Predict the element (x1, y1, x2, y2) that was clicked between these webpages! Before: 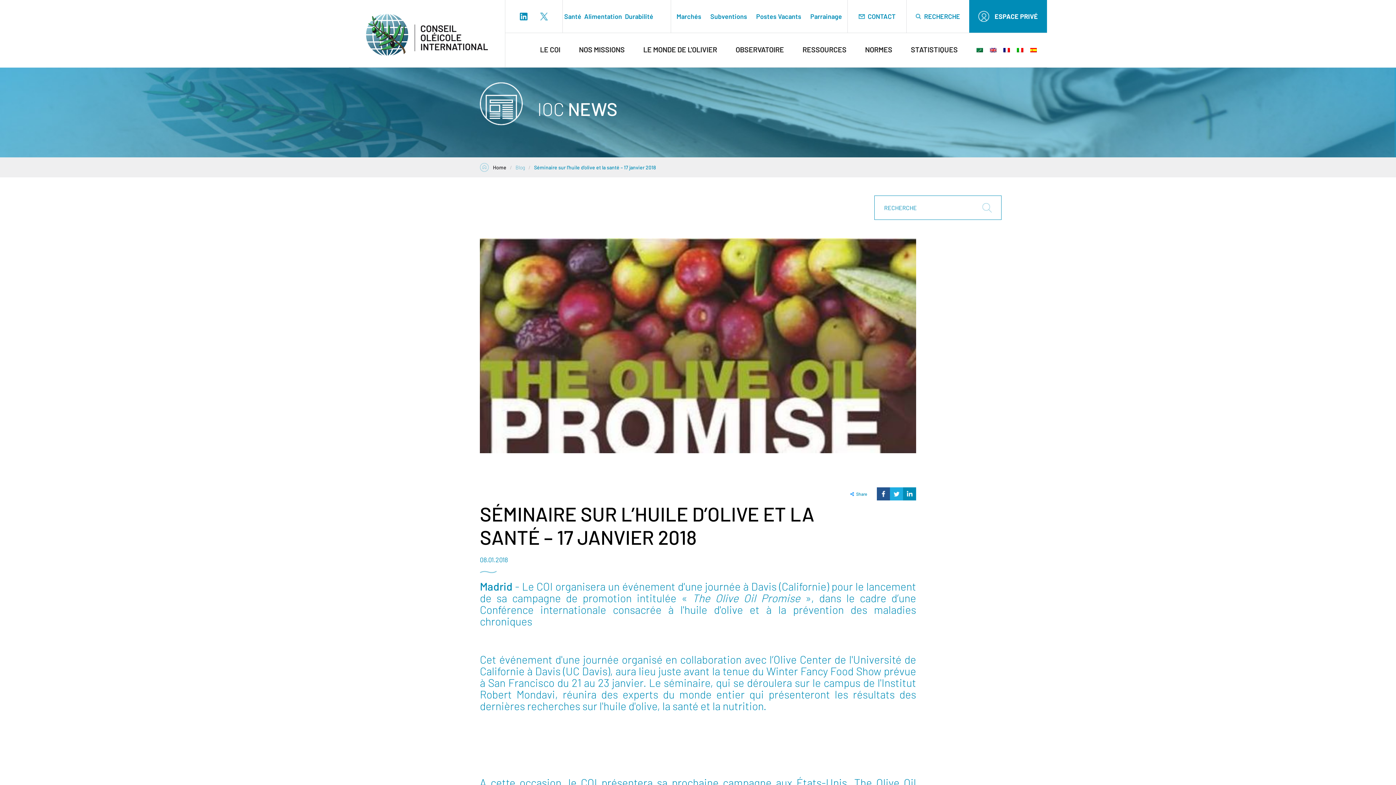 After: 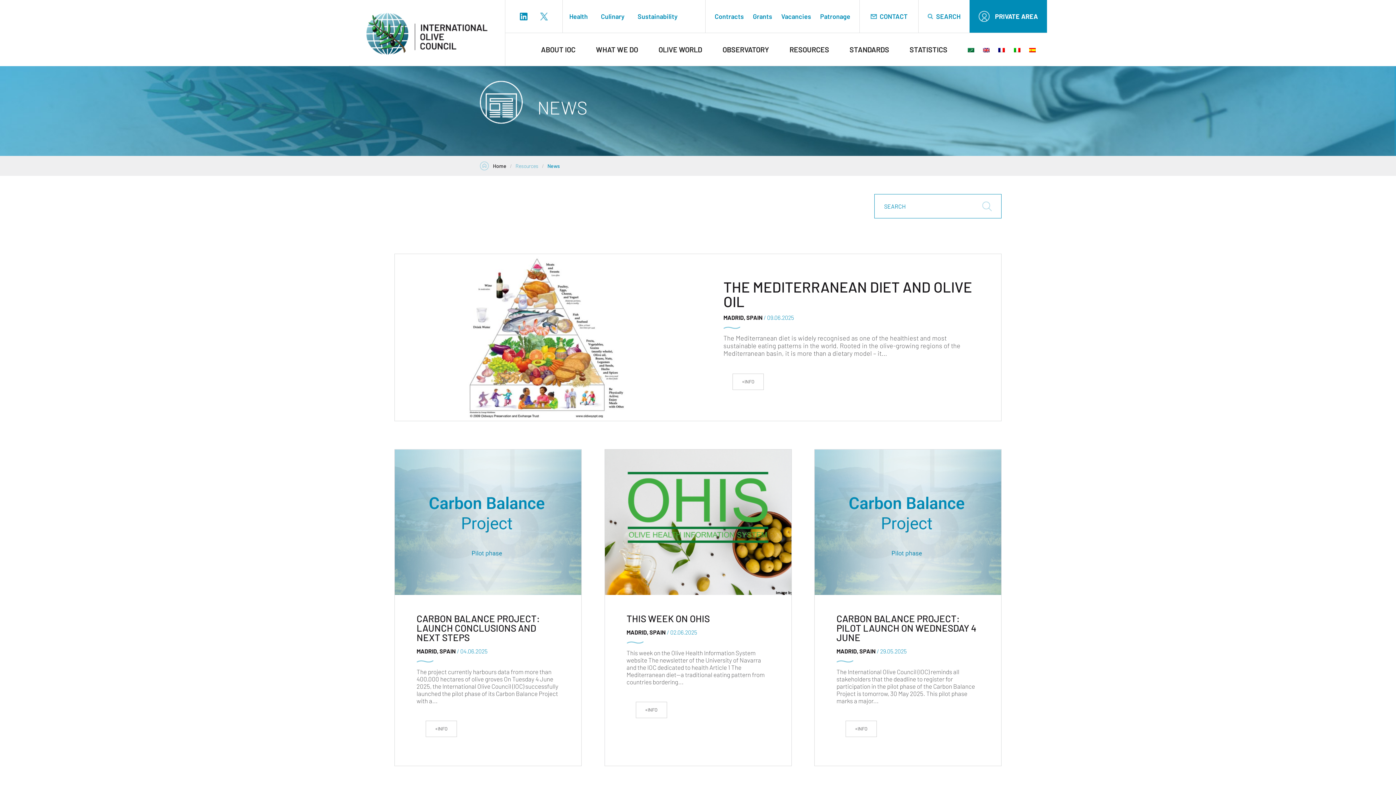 Action: label: Blog bbox: (515, 164, 525, 170)